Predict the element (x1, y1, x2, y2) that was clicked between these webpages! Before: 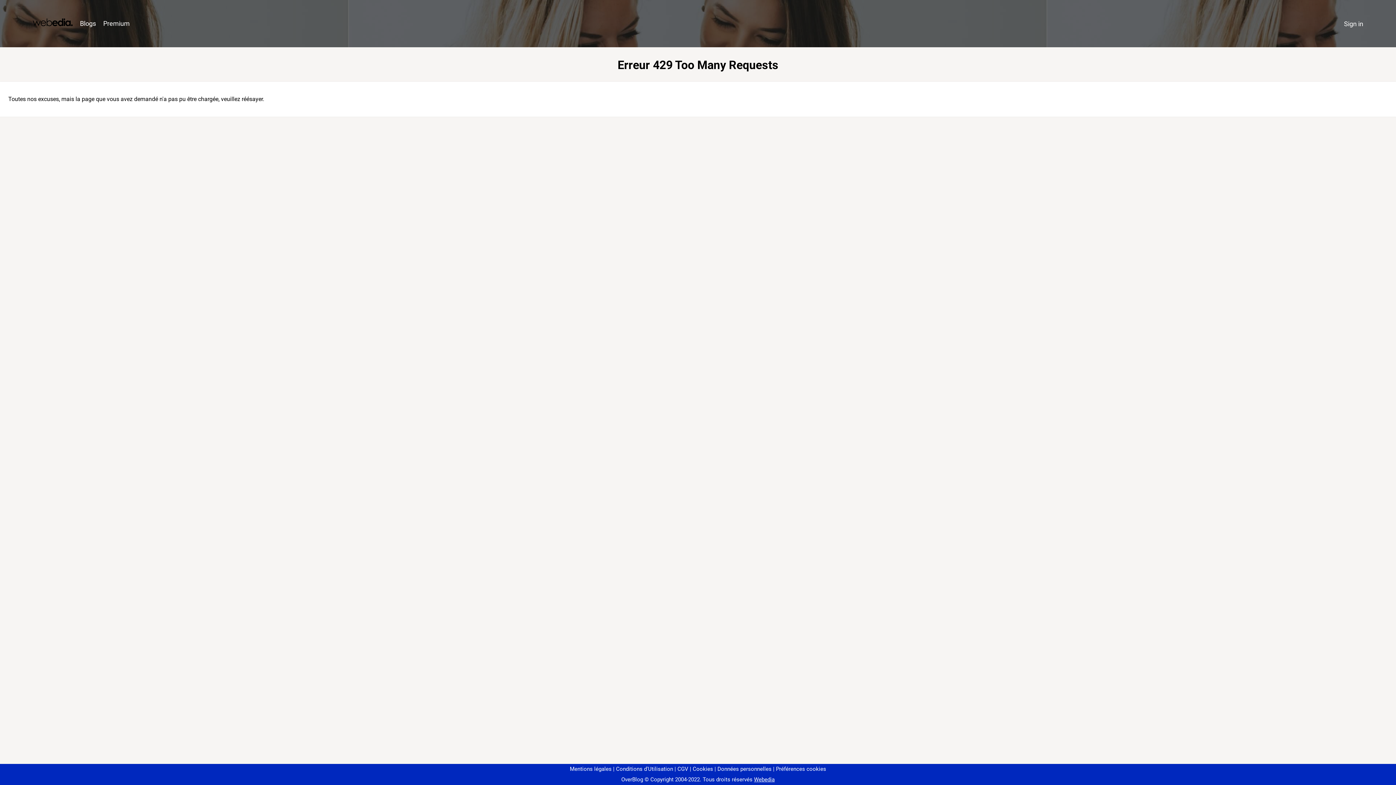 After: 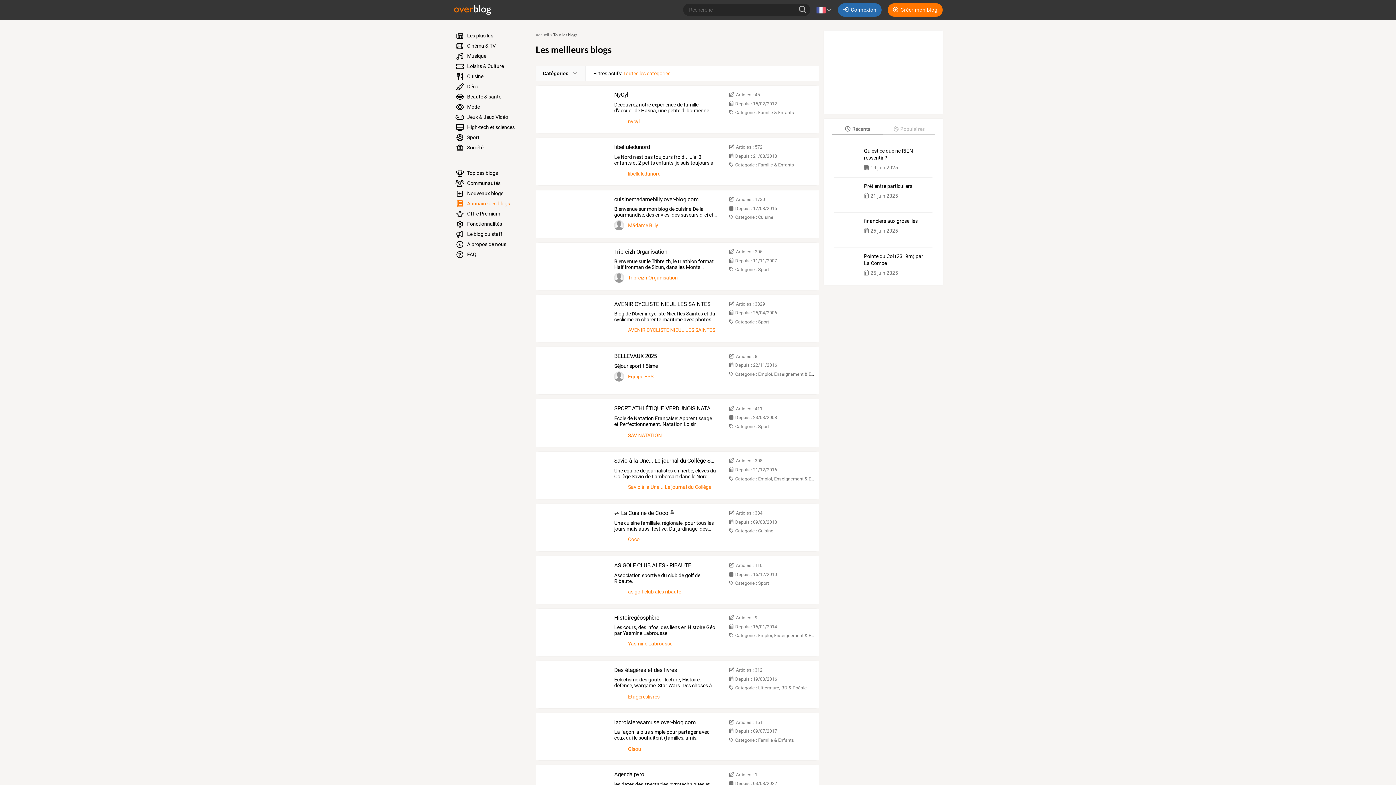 Action: label: Blogs bbox: (76, 16, 99, 31)